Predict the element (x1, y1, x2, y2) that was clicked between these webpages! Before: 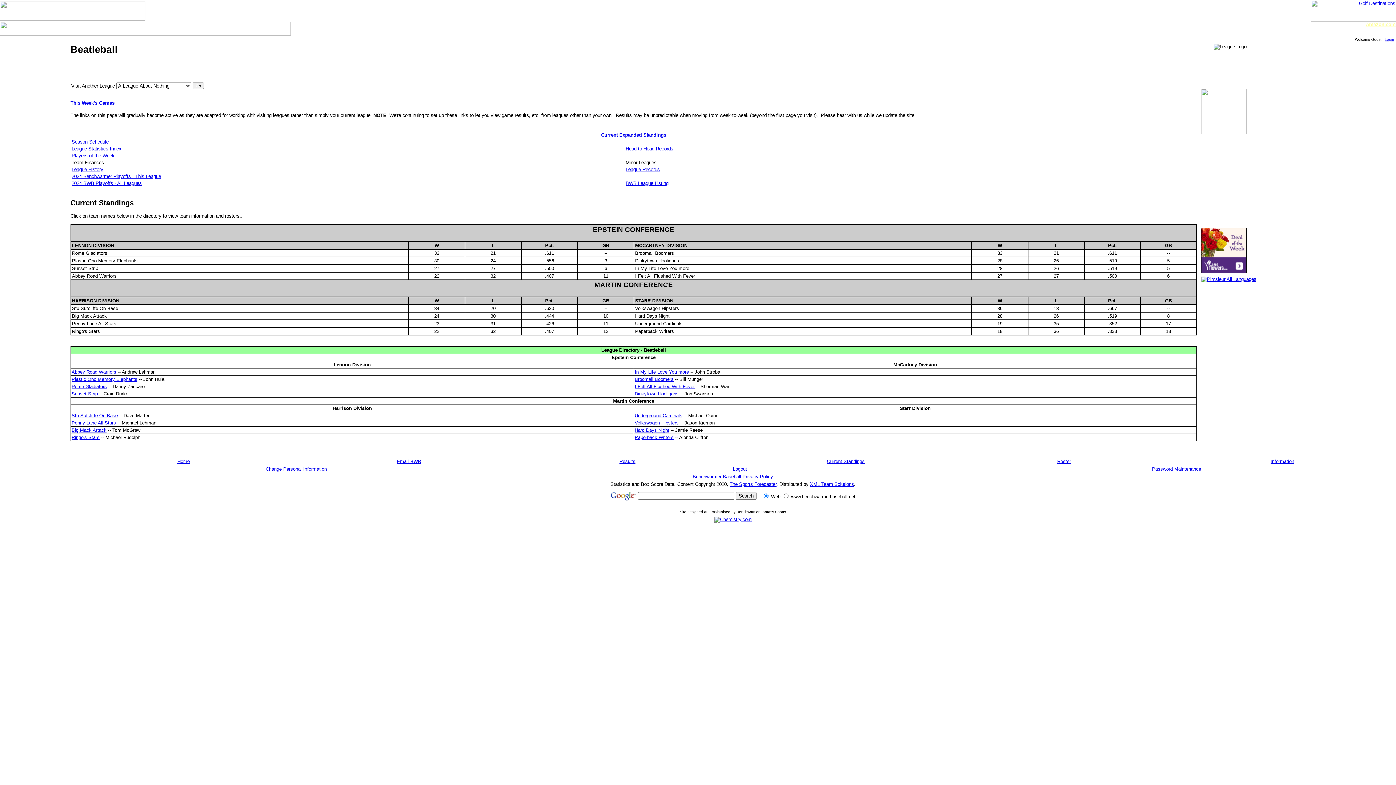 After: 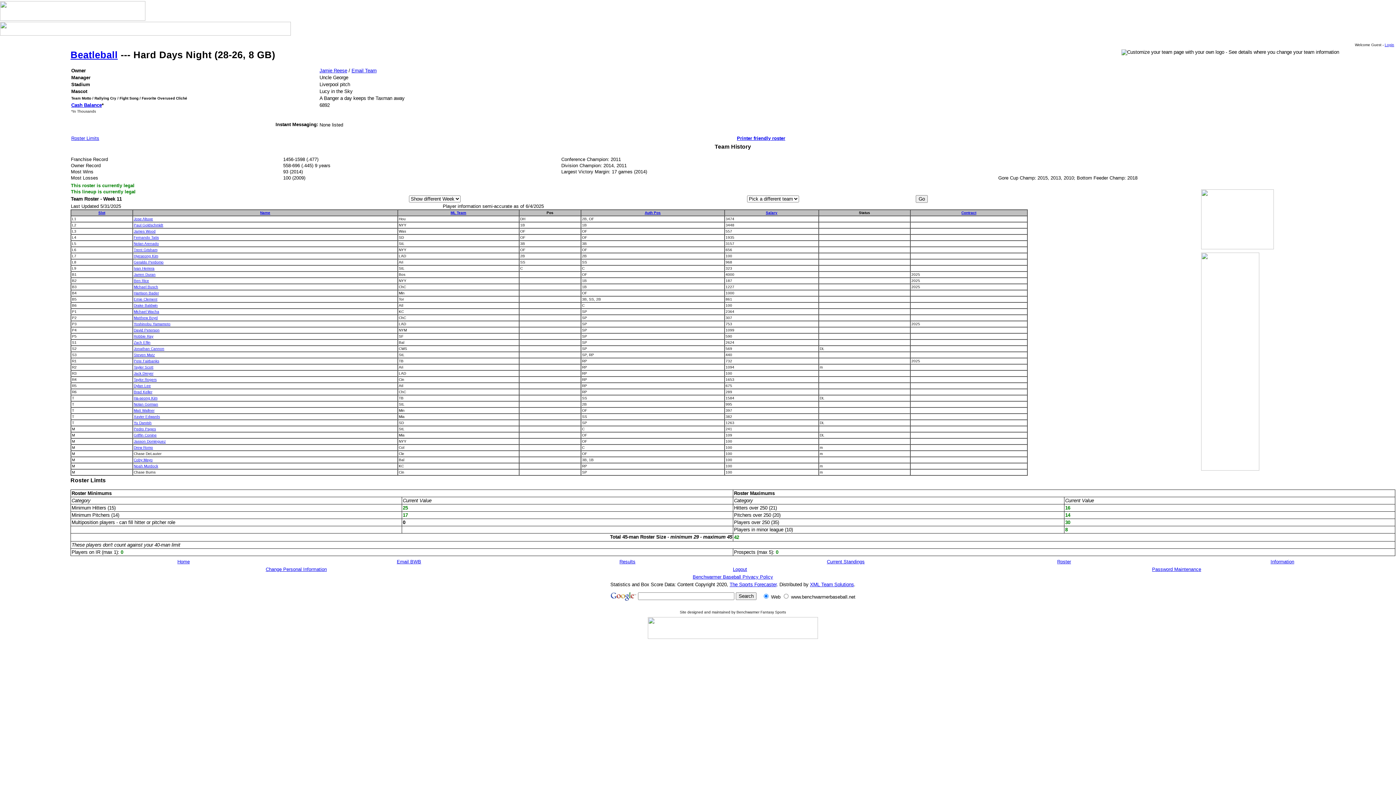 Action: bbox: (634, 427, 669, 432) label: Hard Days Night